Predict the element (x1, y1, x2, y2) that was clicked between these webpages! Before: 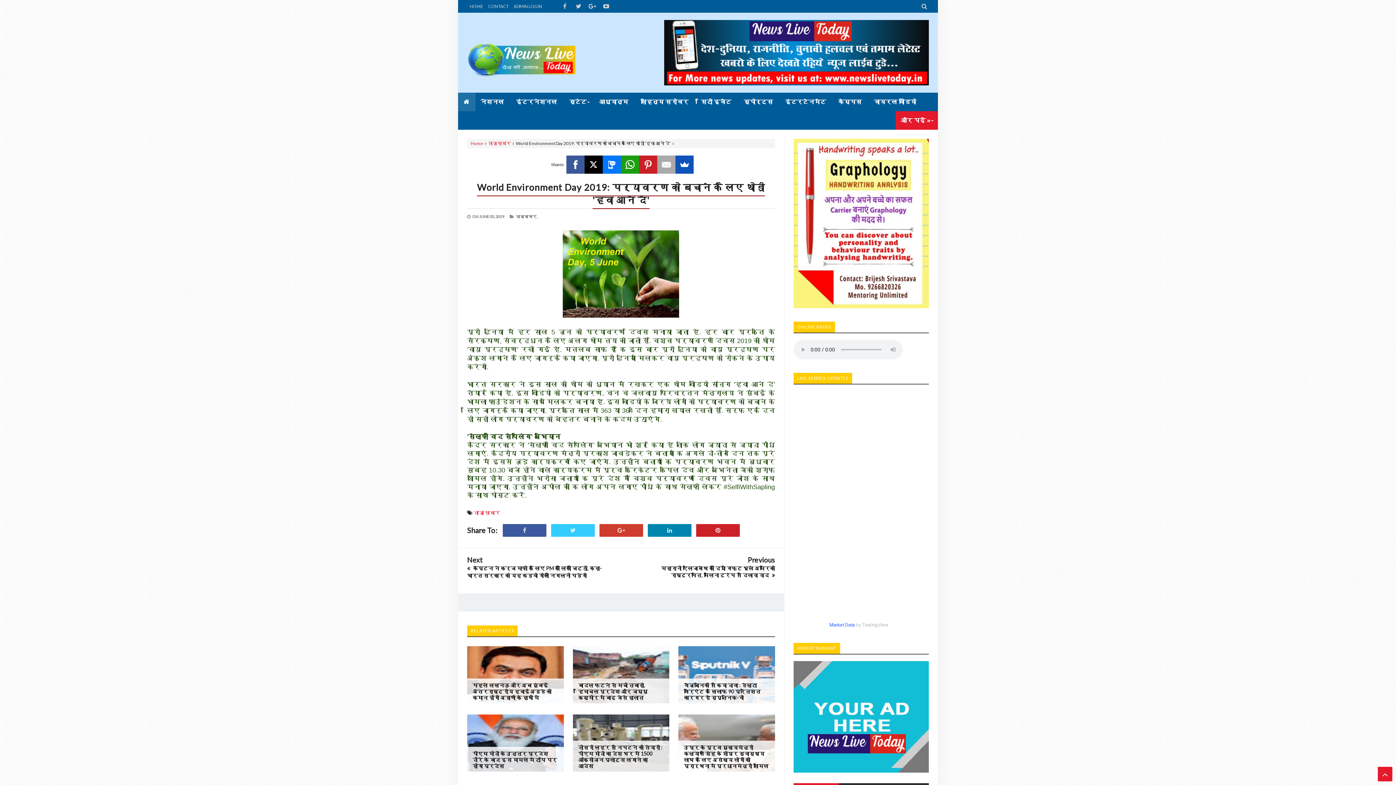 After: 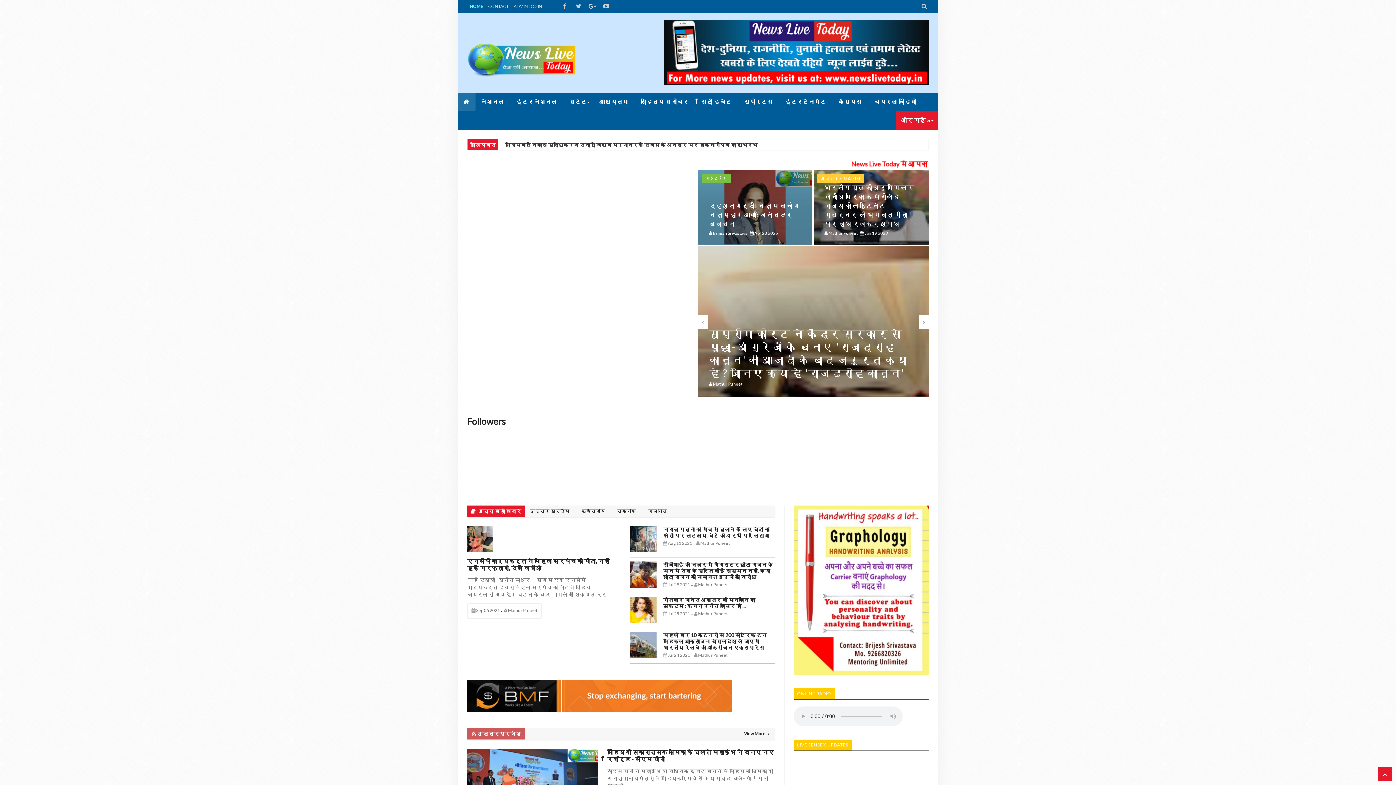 Action: bbox: (458, 92, 475, 111)